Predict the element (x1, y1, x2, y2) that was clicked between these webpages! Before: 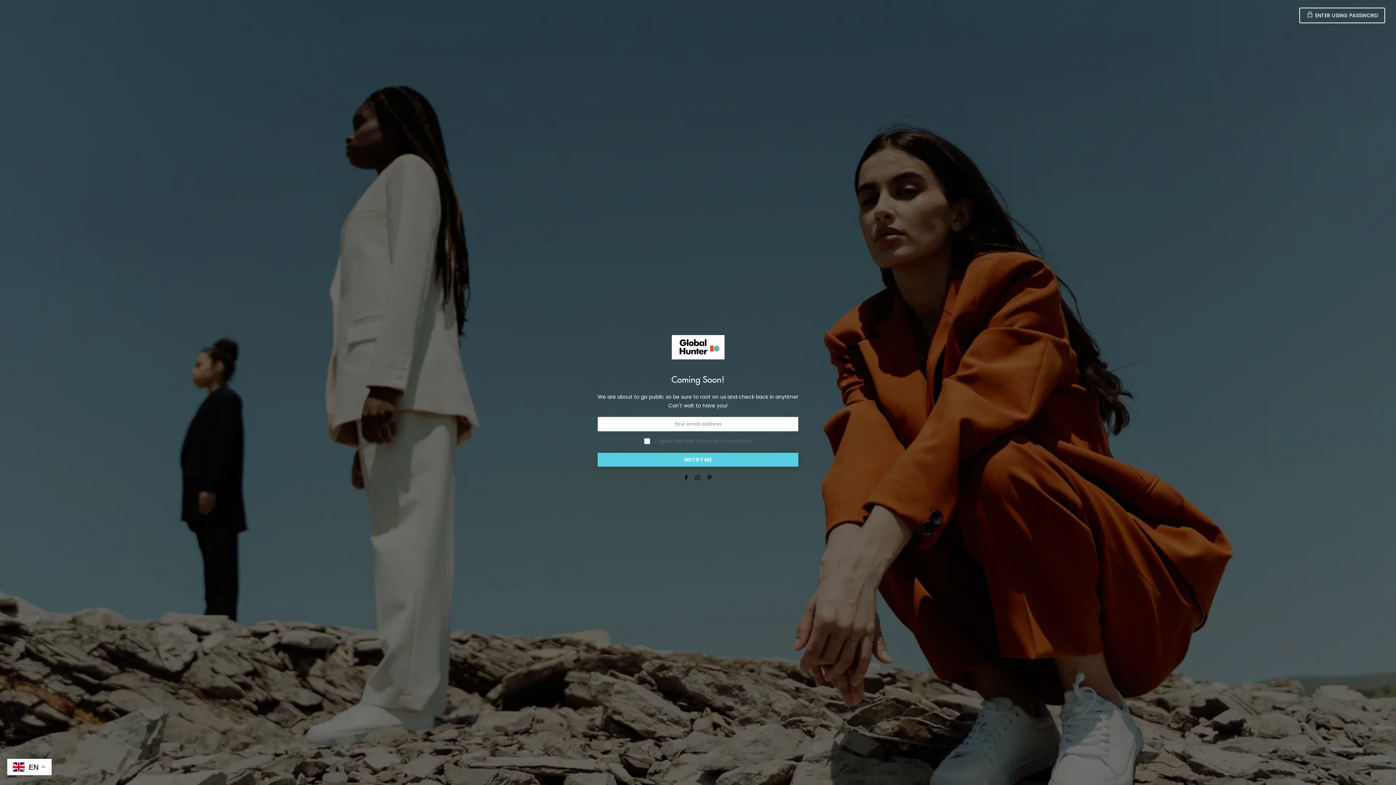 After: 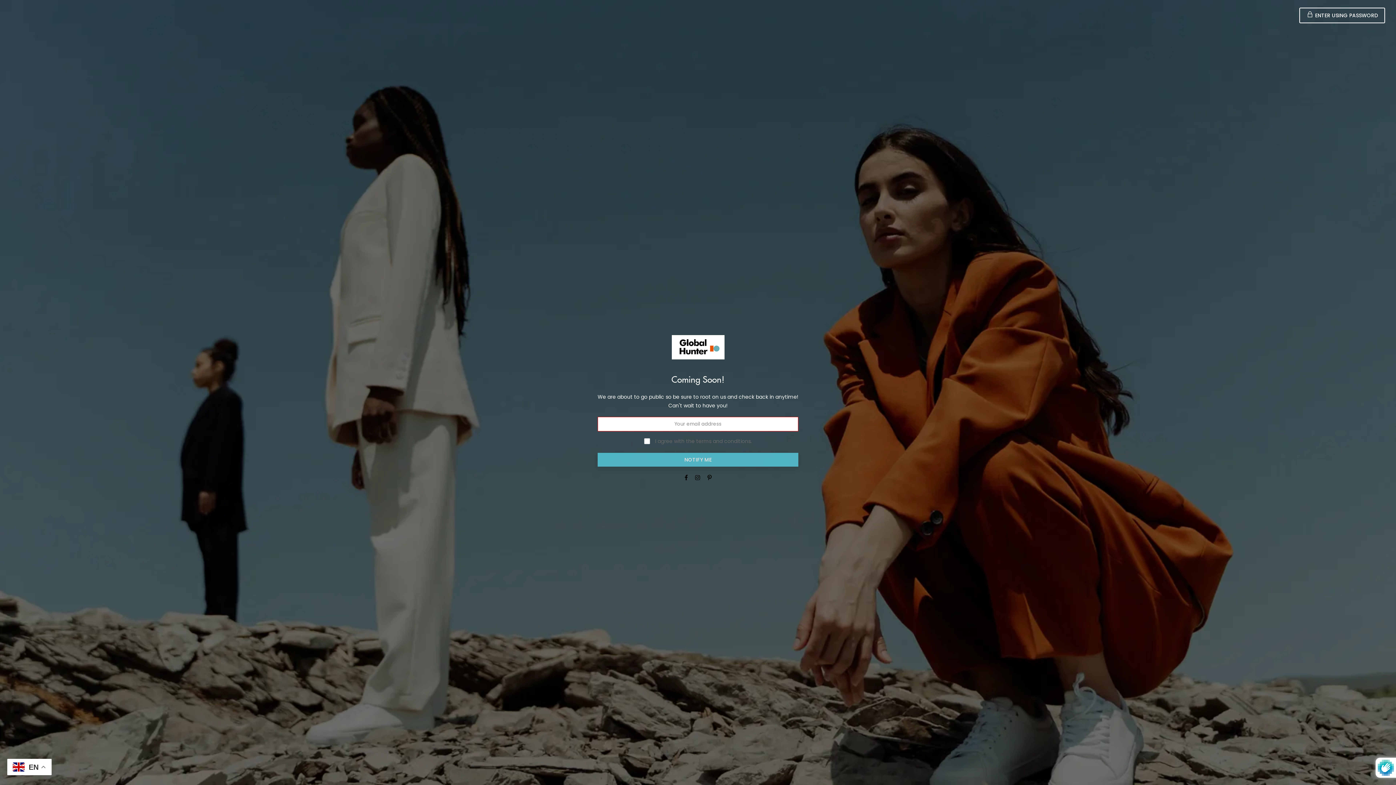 Action: bbox: (597, 452, 798, 466) label: NOTIFY ME